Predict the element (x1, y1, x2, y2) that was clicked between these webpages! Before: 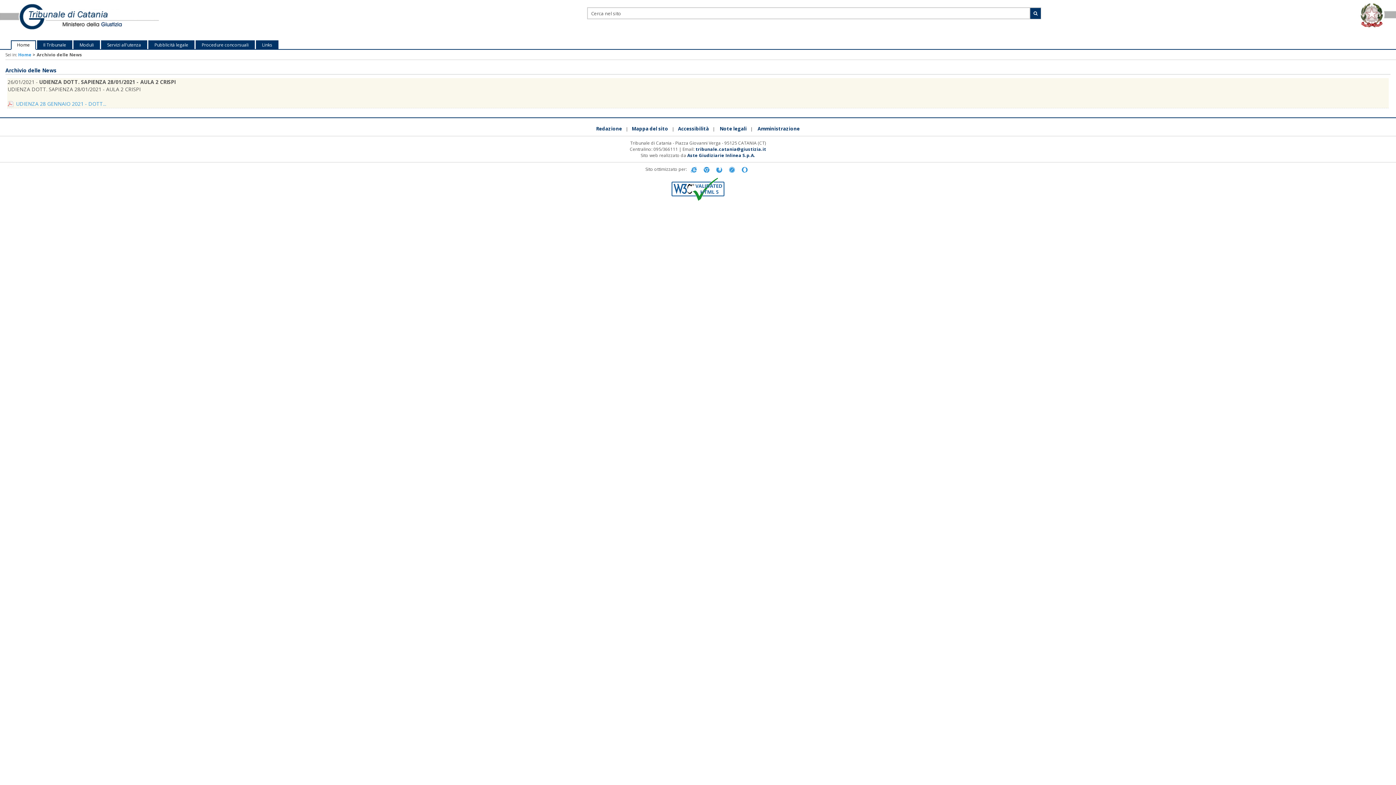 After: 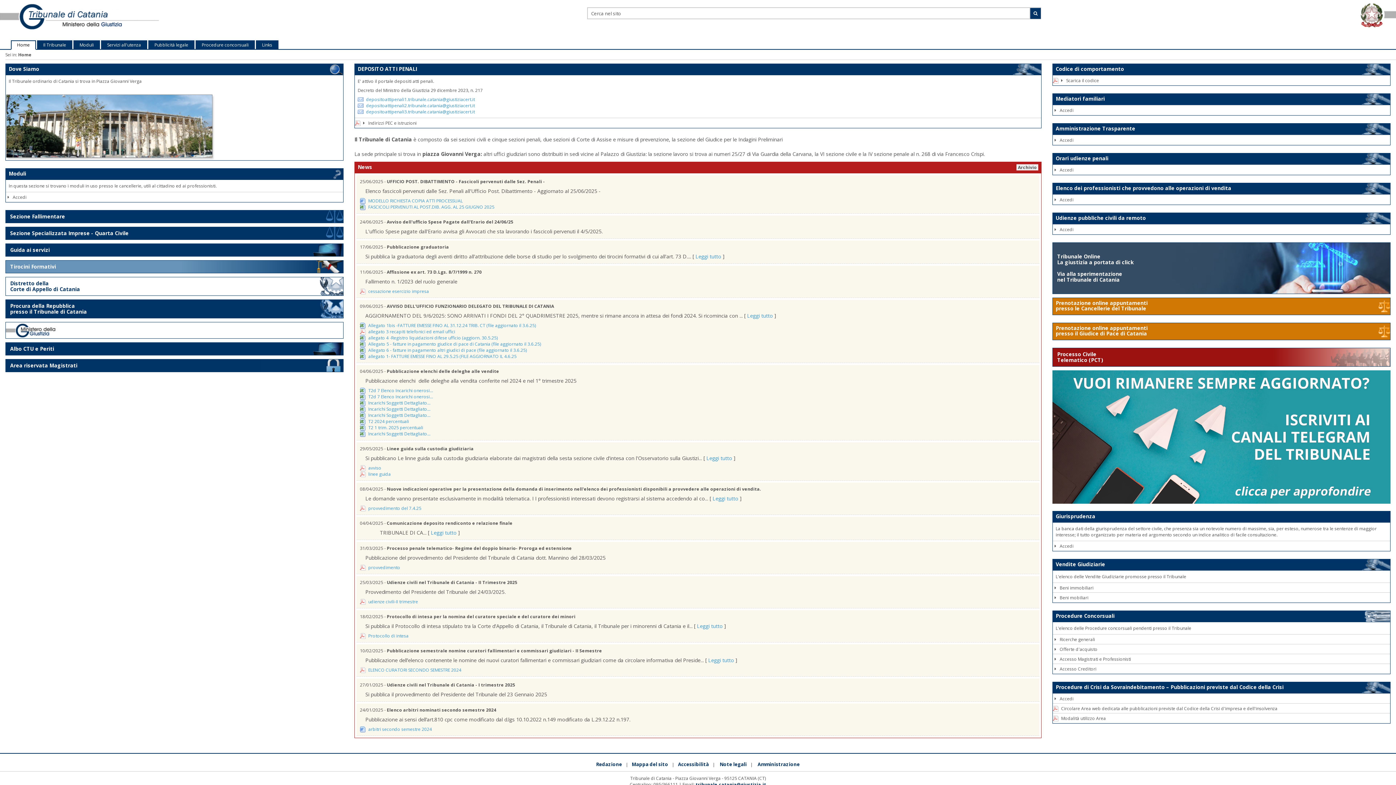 Action: label: Home bbox: (18, 51, 31, 57)